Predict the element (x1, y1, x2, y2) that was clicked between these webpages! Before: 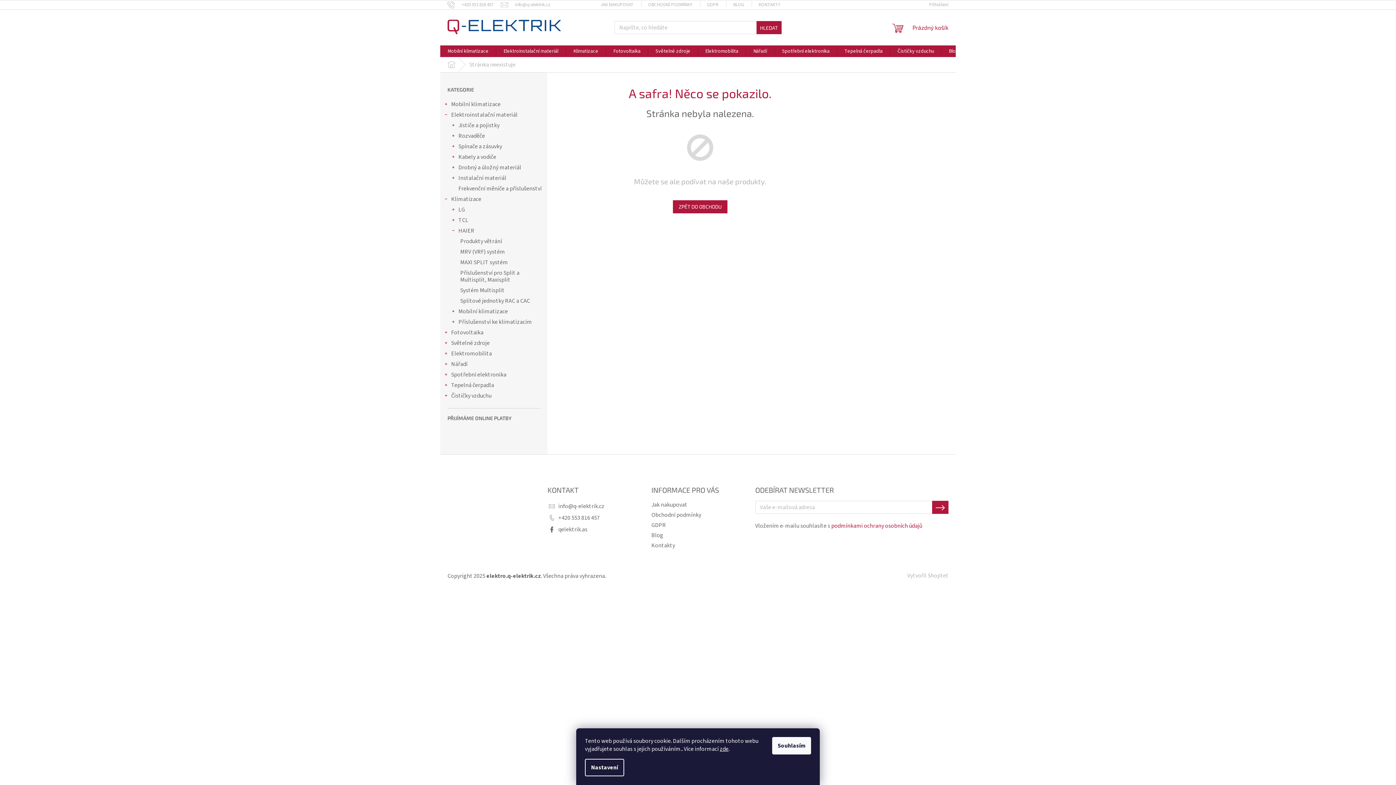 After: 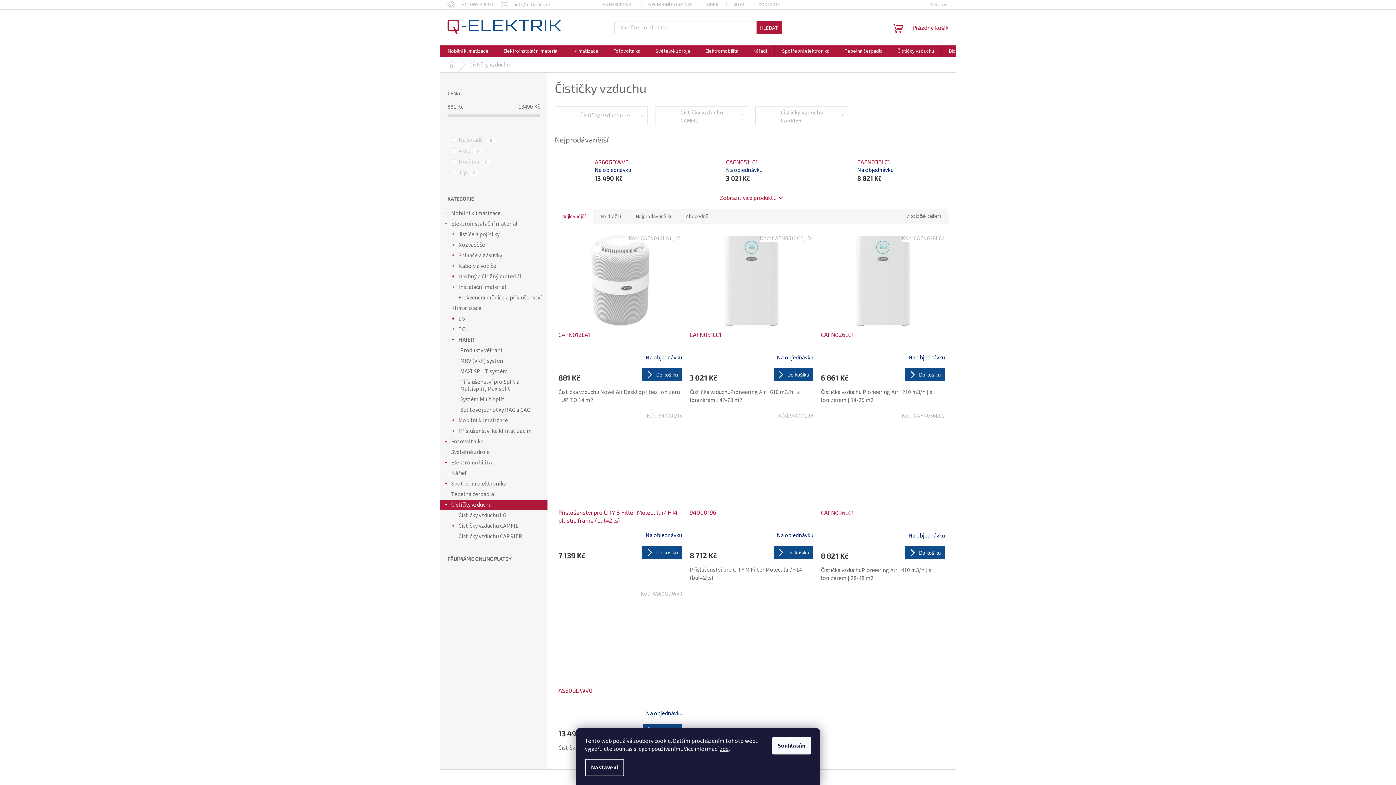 Action: label: Čističky vzduchu bbox: (890, 45, 941, 57)